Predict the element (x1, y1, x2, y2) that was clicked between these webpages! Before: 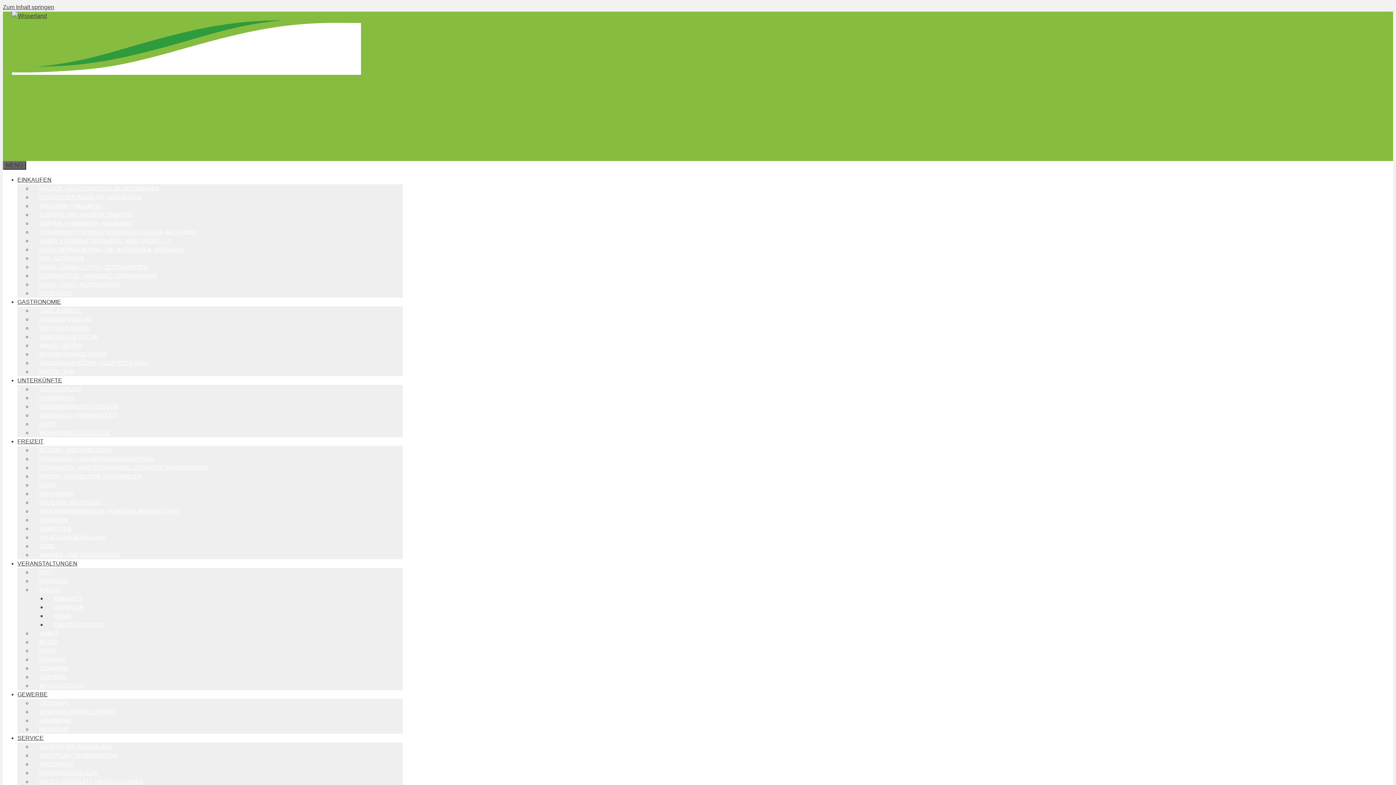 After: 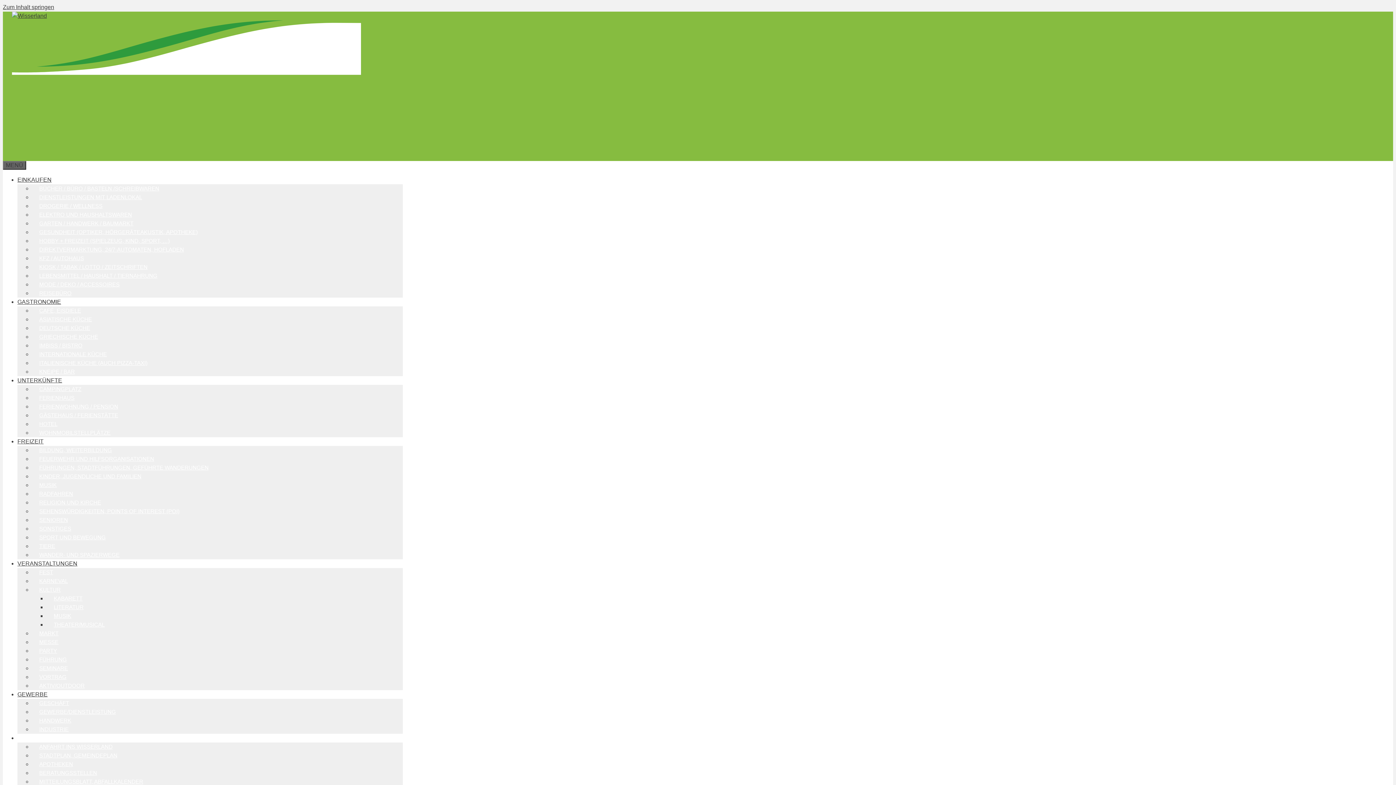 Action: label: MITTEILUNGSBLATT, ABFALLKALENDER bbox: (32, 776, 150, 788)